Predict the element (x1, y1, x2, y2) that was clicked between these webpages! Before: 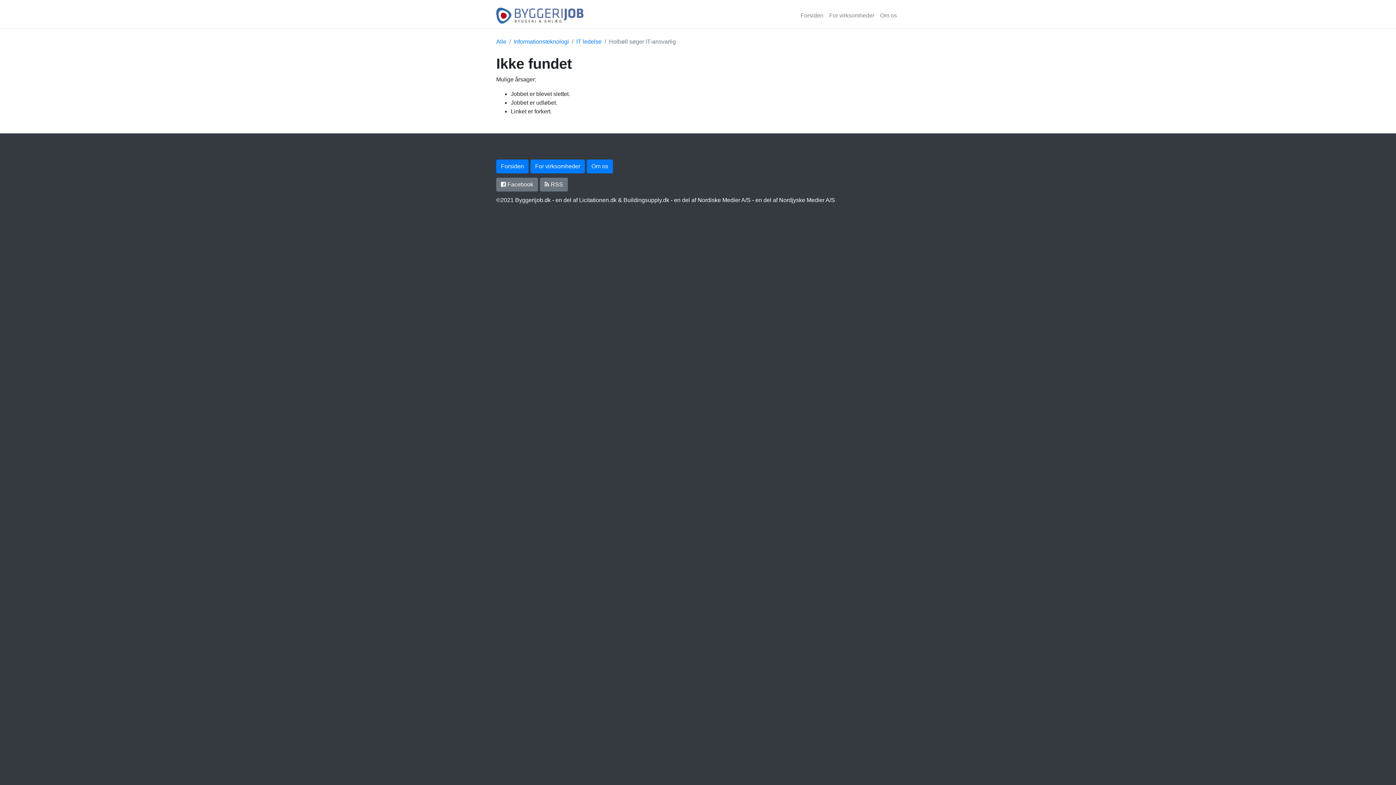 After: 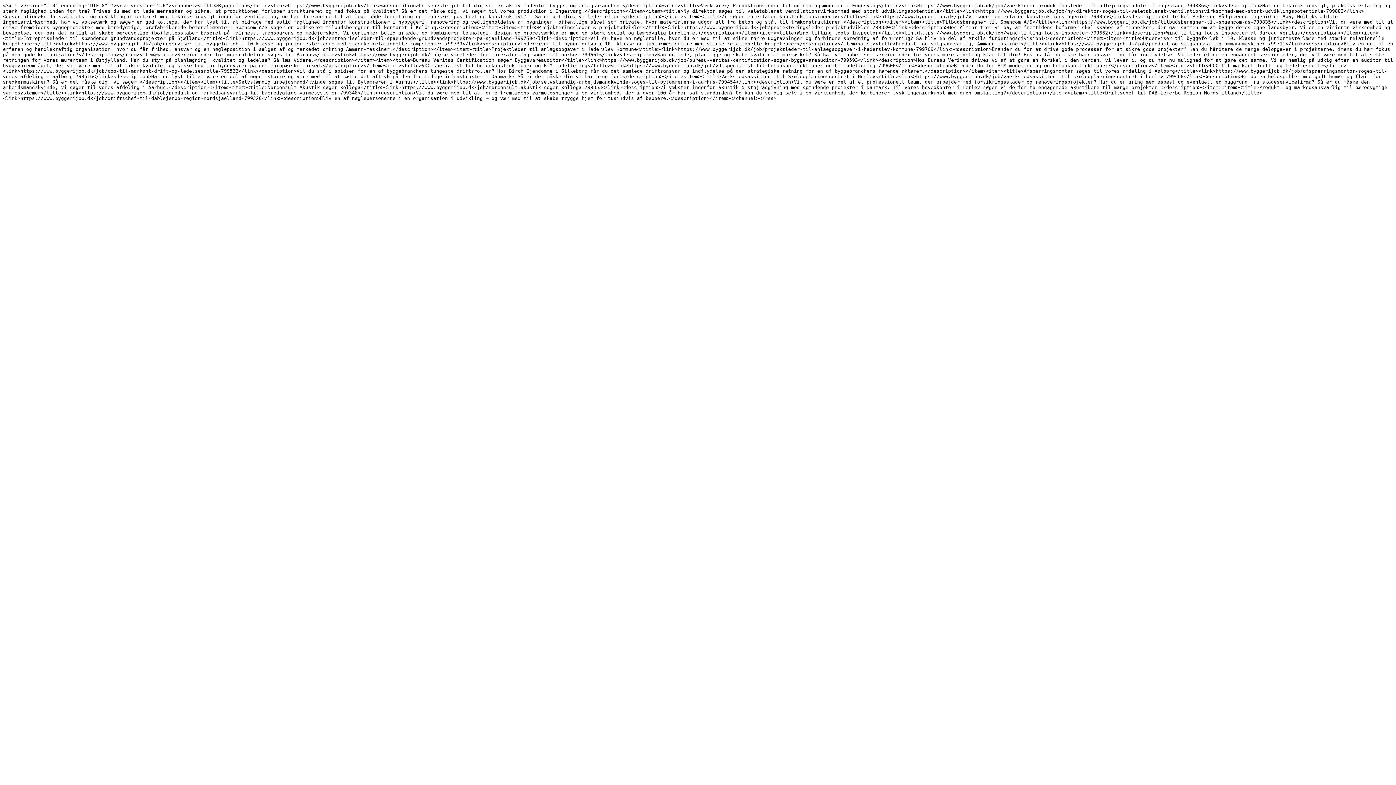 Action: bbox: (540, 177, 568, 191) label:  RSS